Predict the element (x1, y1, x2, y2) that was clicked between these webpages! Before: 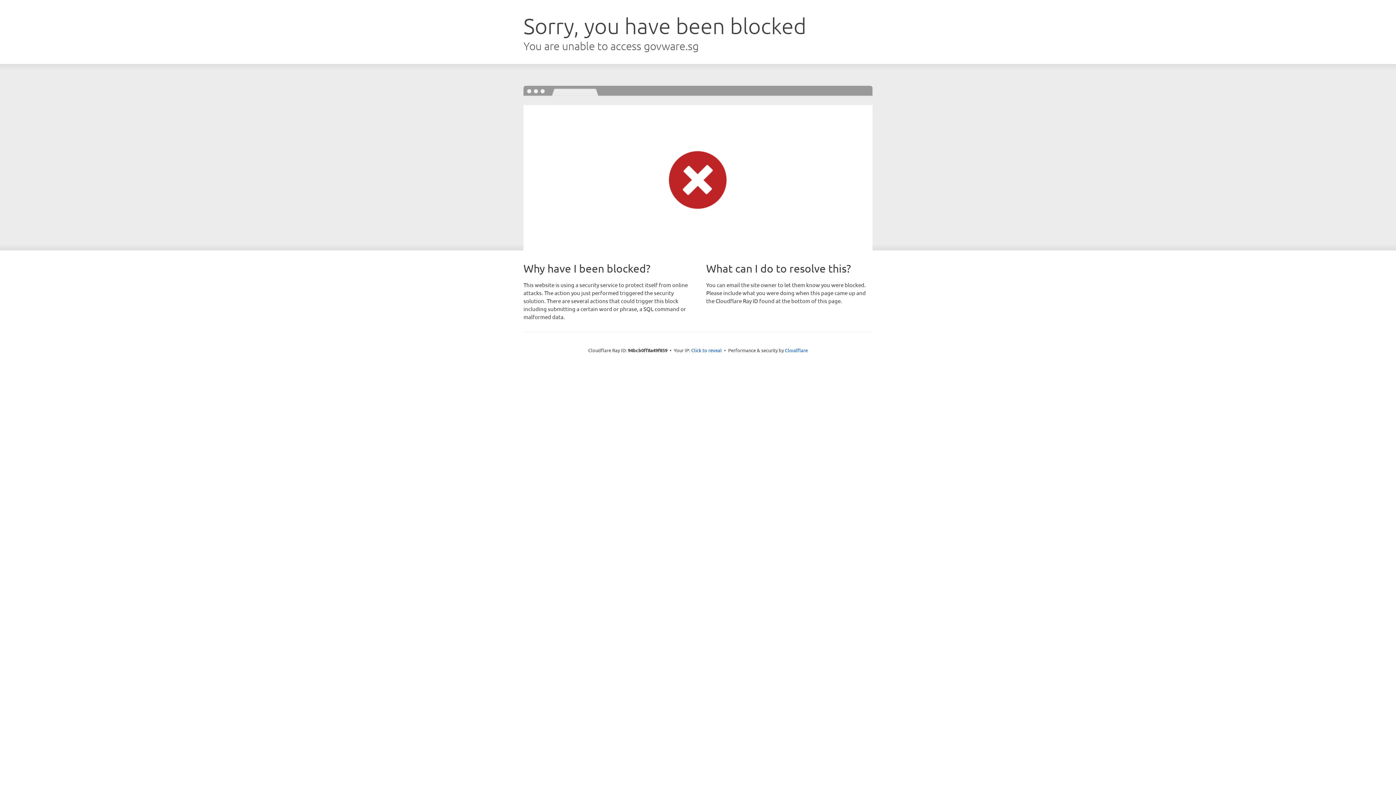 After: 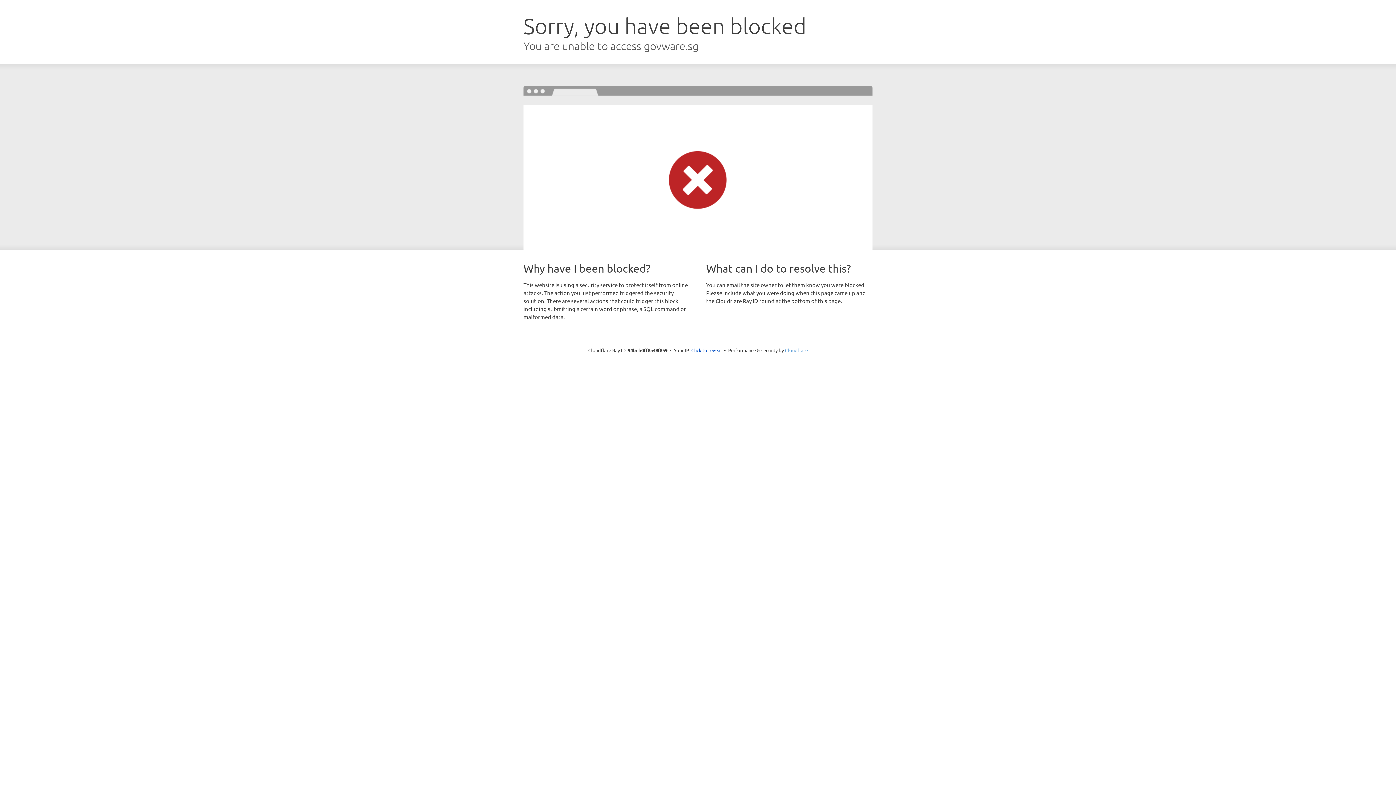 Action: label: Cloudflare bbox: (785, 347, 808, 353)